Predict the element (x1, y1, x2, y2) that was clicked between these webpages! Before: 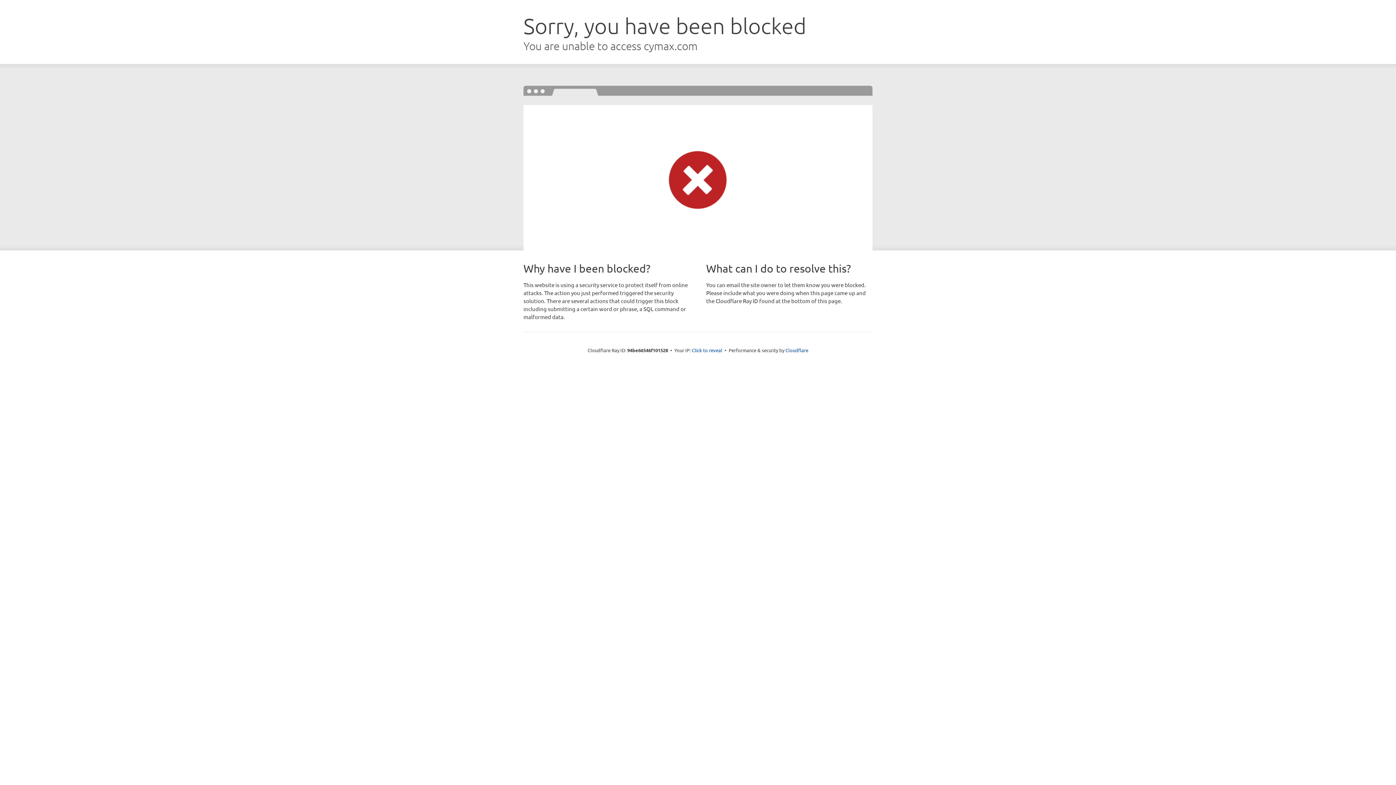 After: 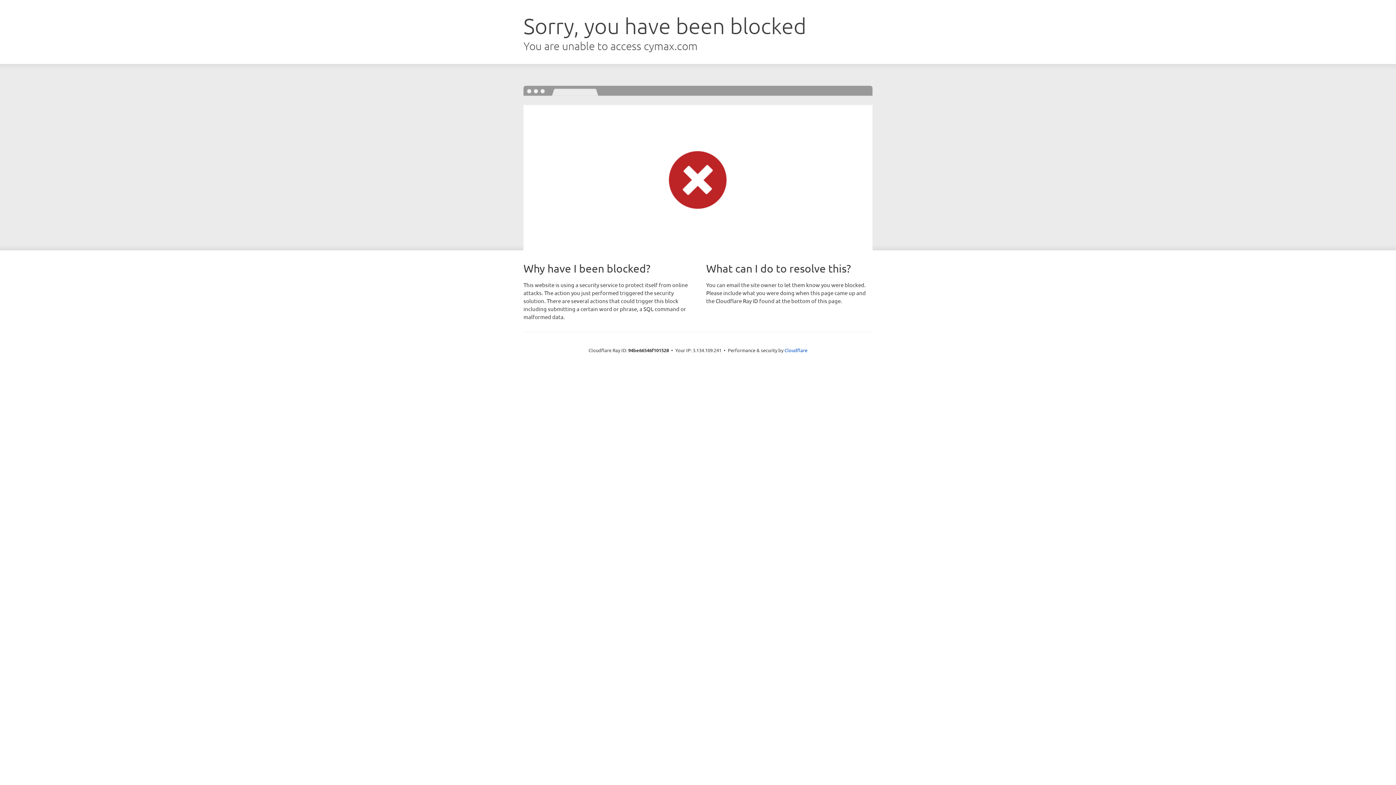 Action: bbox: (692, 346, 722, 353) label: Click to reveal